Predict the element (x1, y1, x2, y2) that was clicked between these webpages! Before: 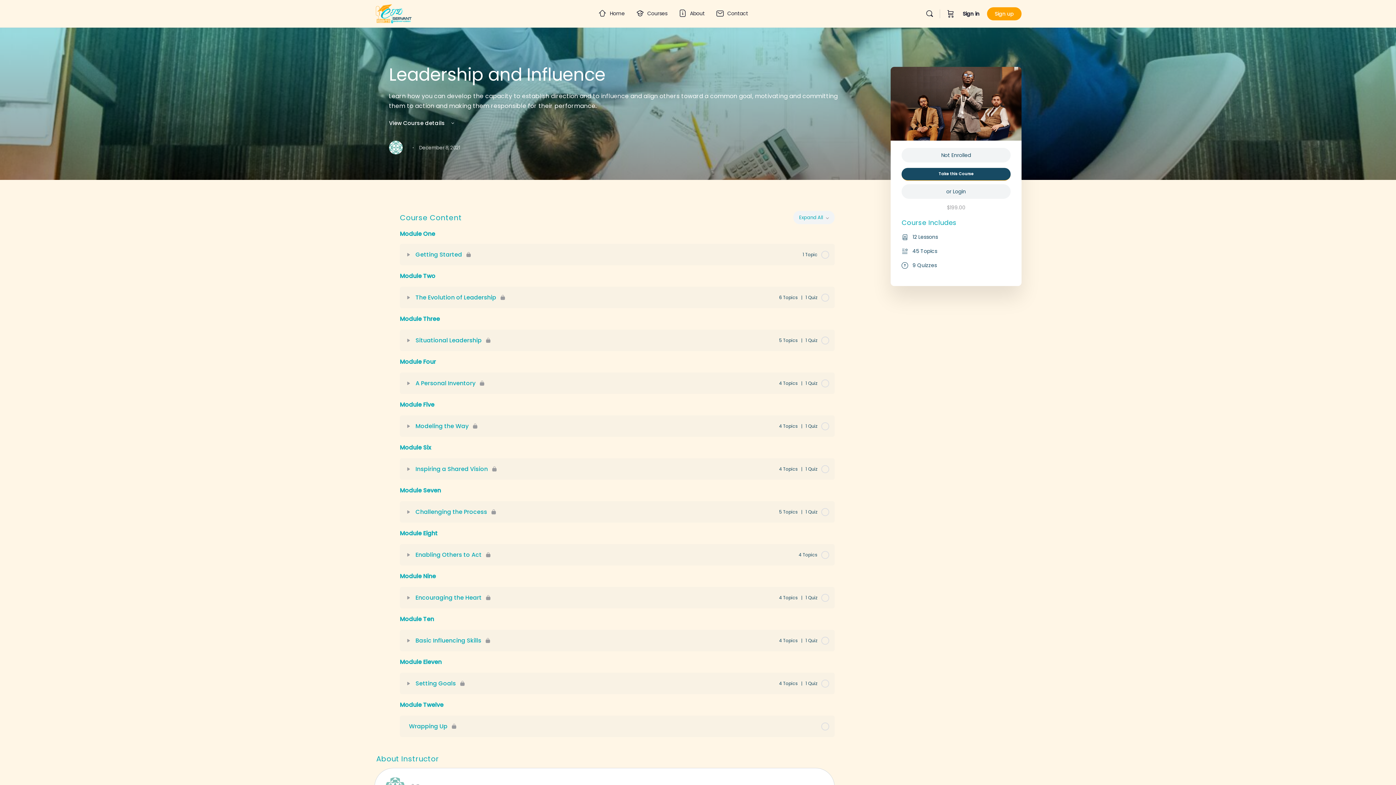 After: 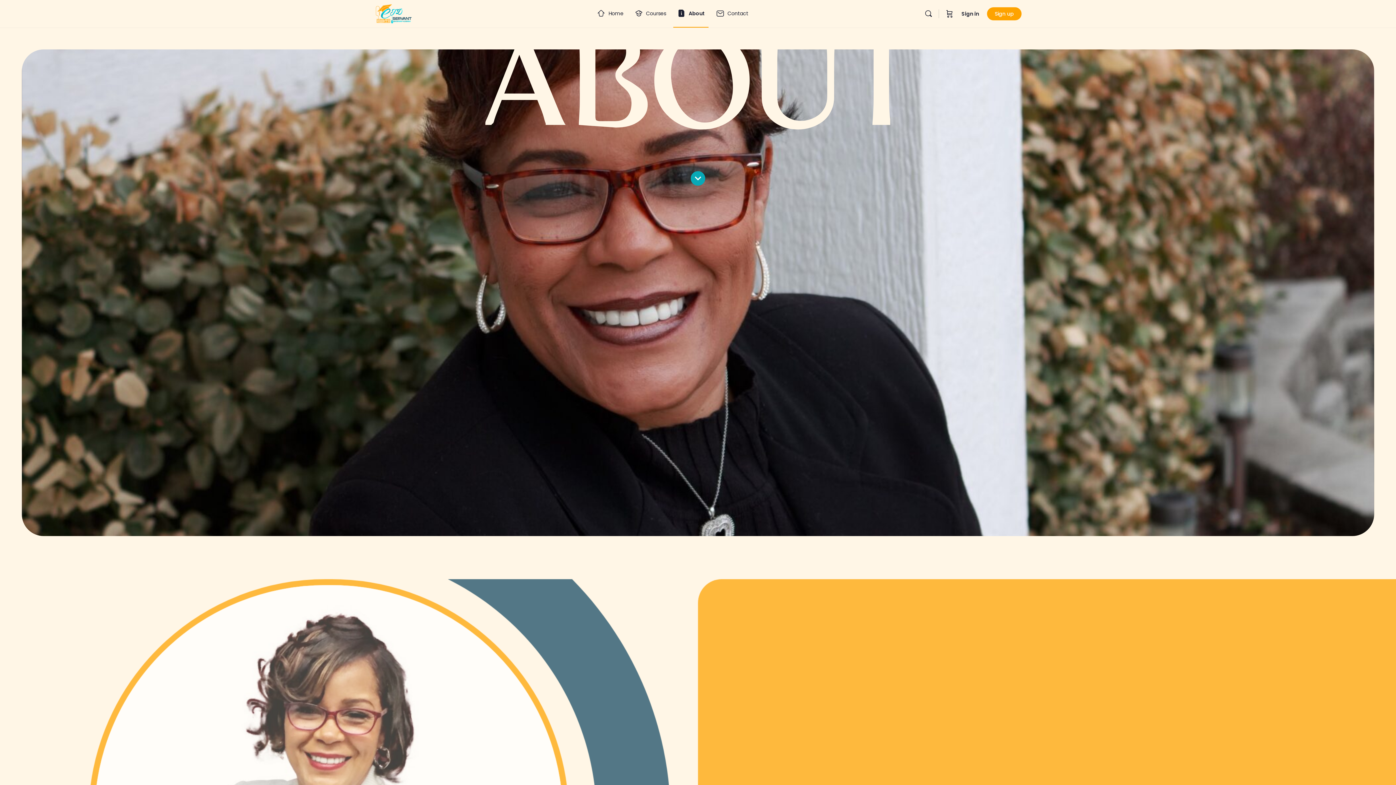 Action: bbox: (674, 0, 708, 27) label: About